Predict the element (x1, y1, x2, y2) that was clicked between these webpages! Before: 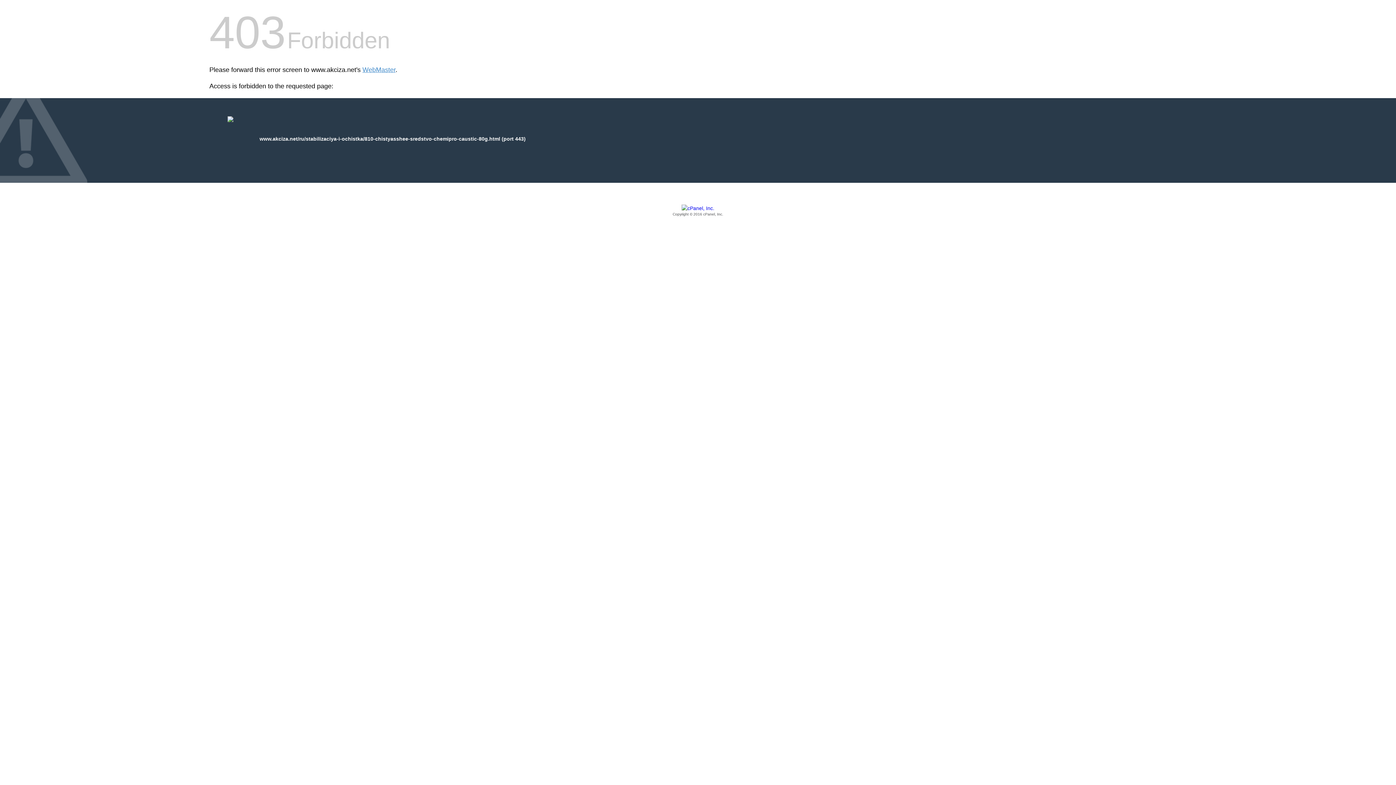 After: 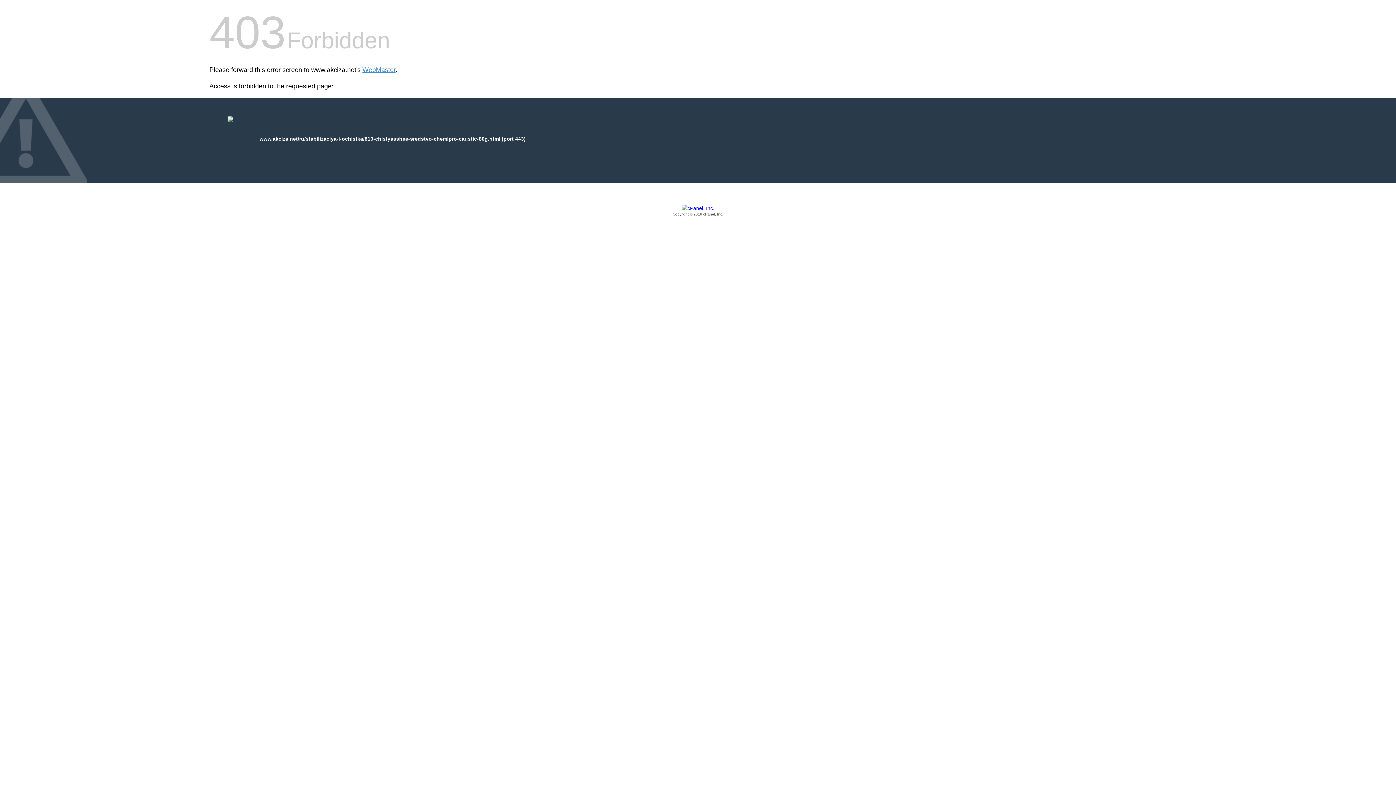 Action: label: Copyright © 2016 cPanel, Inc. bbox: (209, 205, 1186, 217)